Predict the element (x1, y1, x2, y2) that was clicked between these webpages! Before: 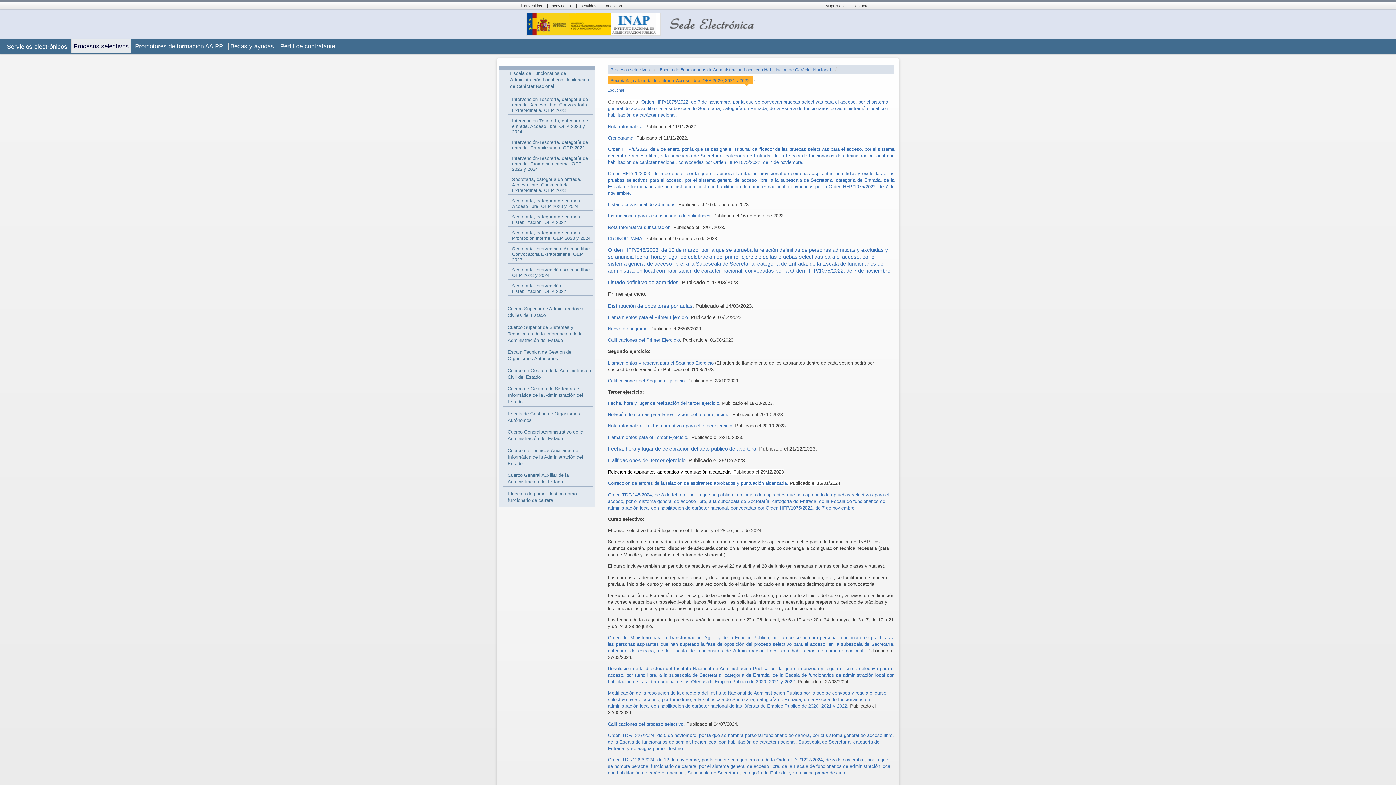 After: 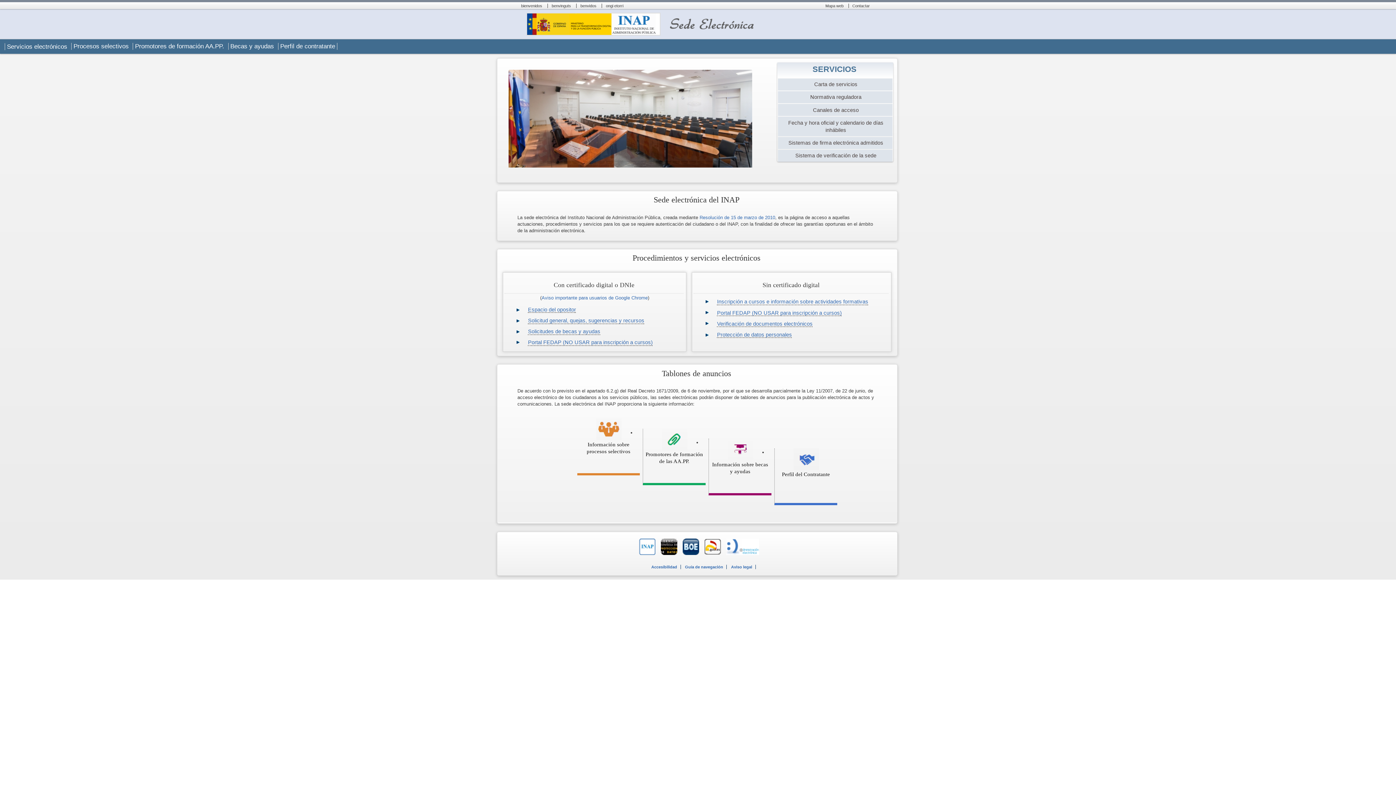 Action: bbox: (662, 12, 787, 34) label: Sede Electrónica